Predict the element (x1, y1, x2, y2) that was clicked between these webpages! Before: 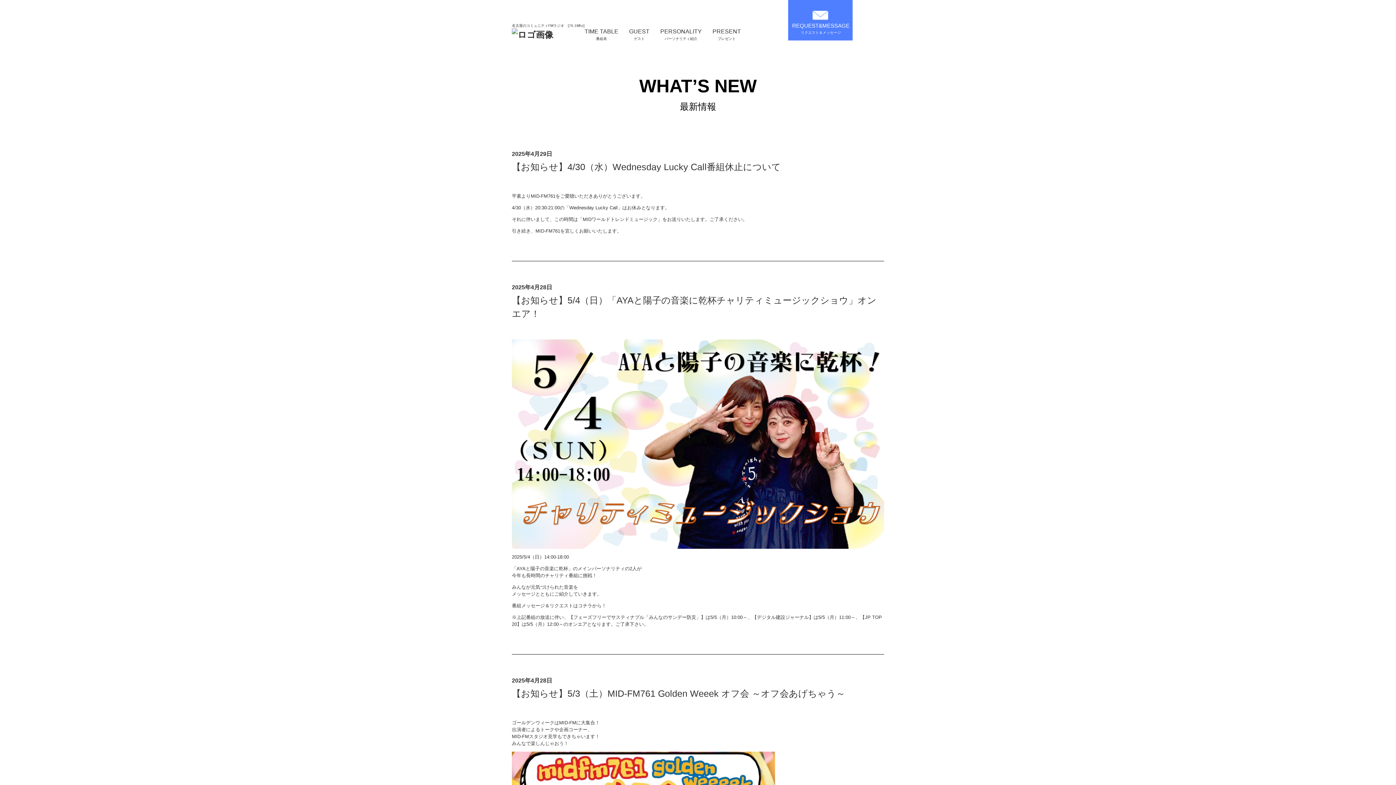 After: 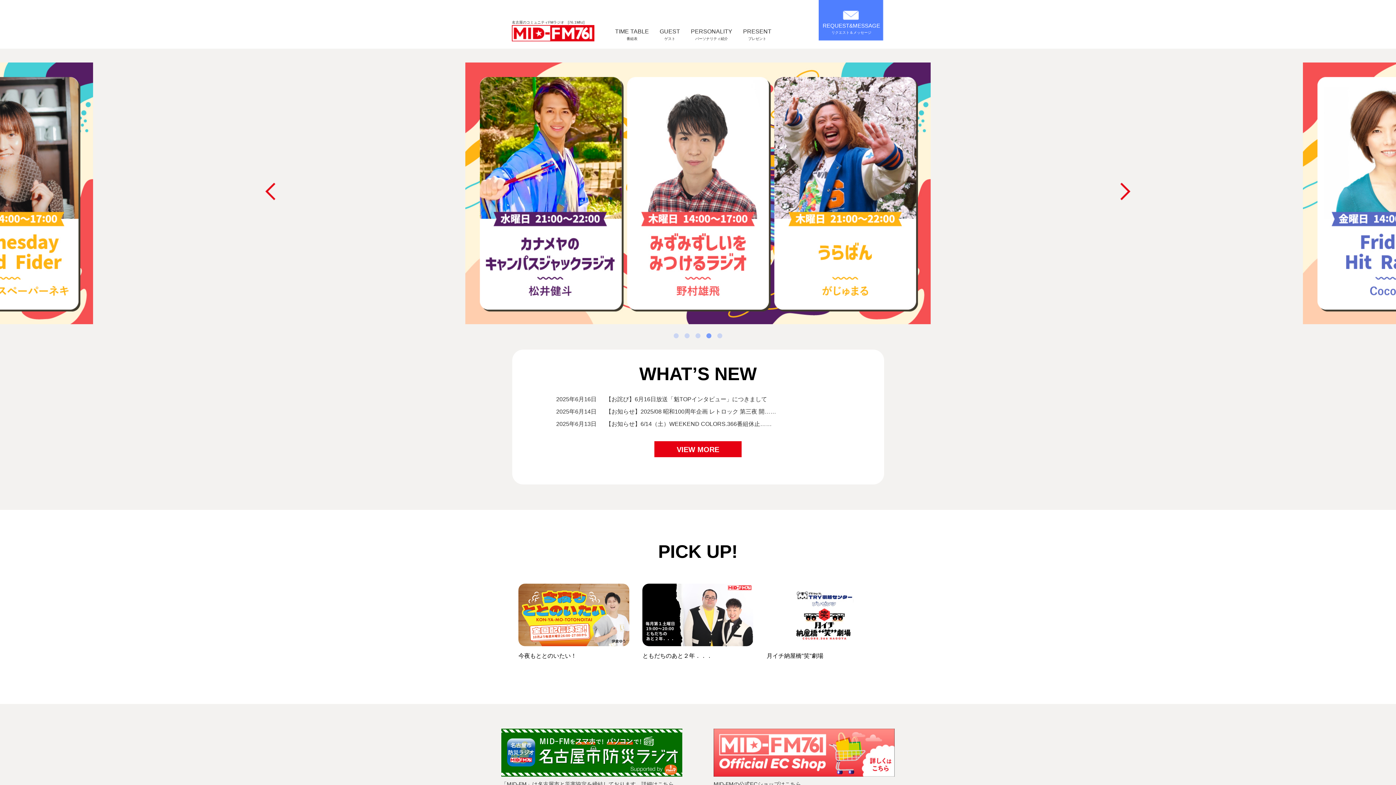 Action: label: 名古屋のコミュニティFMラジオ　[76.1Mhz] bbox: (512, 22, 584, 41)